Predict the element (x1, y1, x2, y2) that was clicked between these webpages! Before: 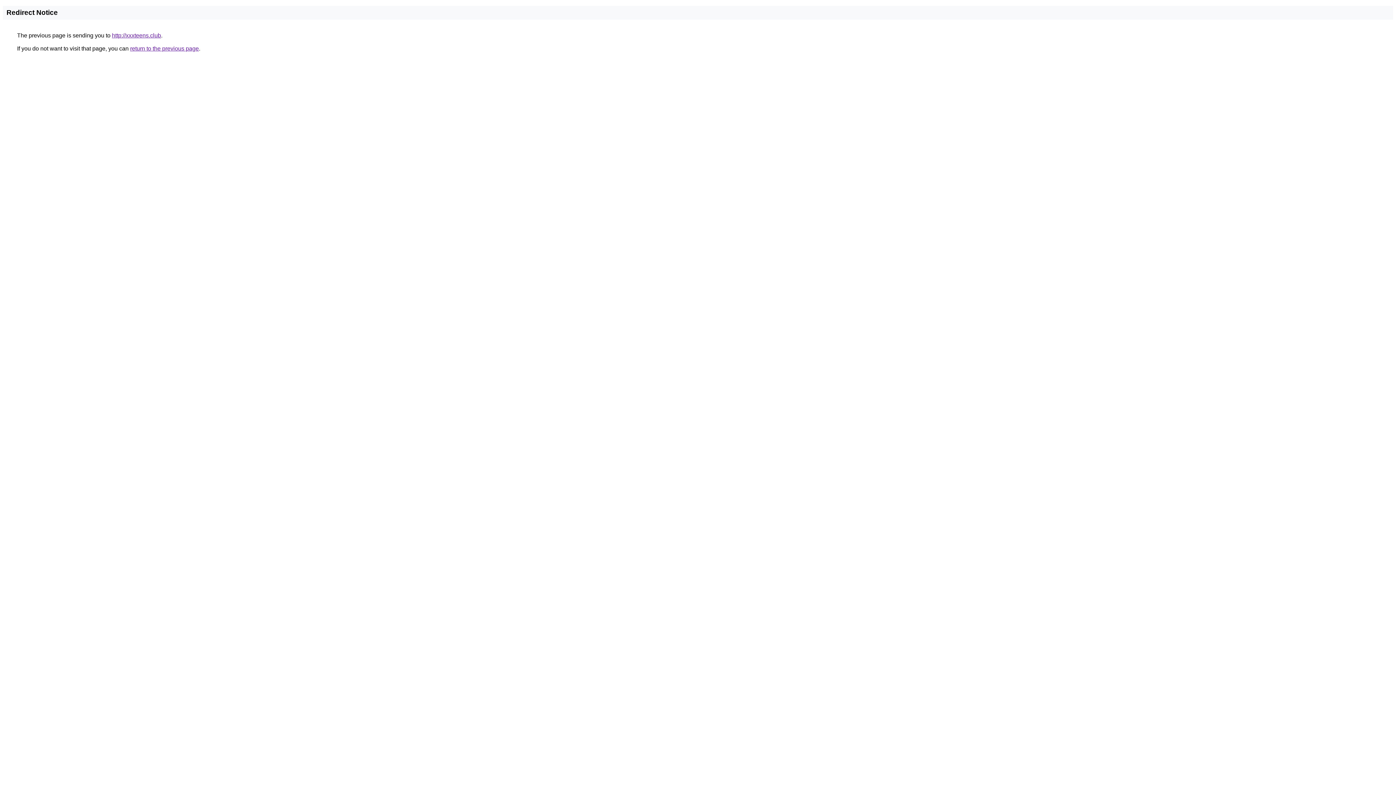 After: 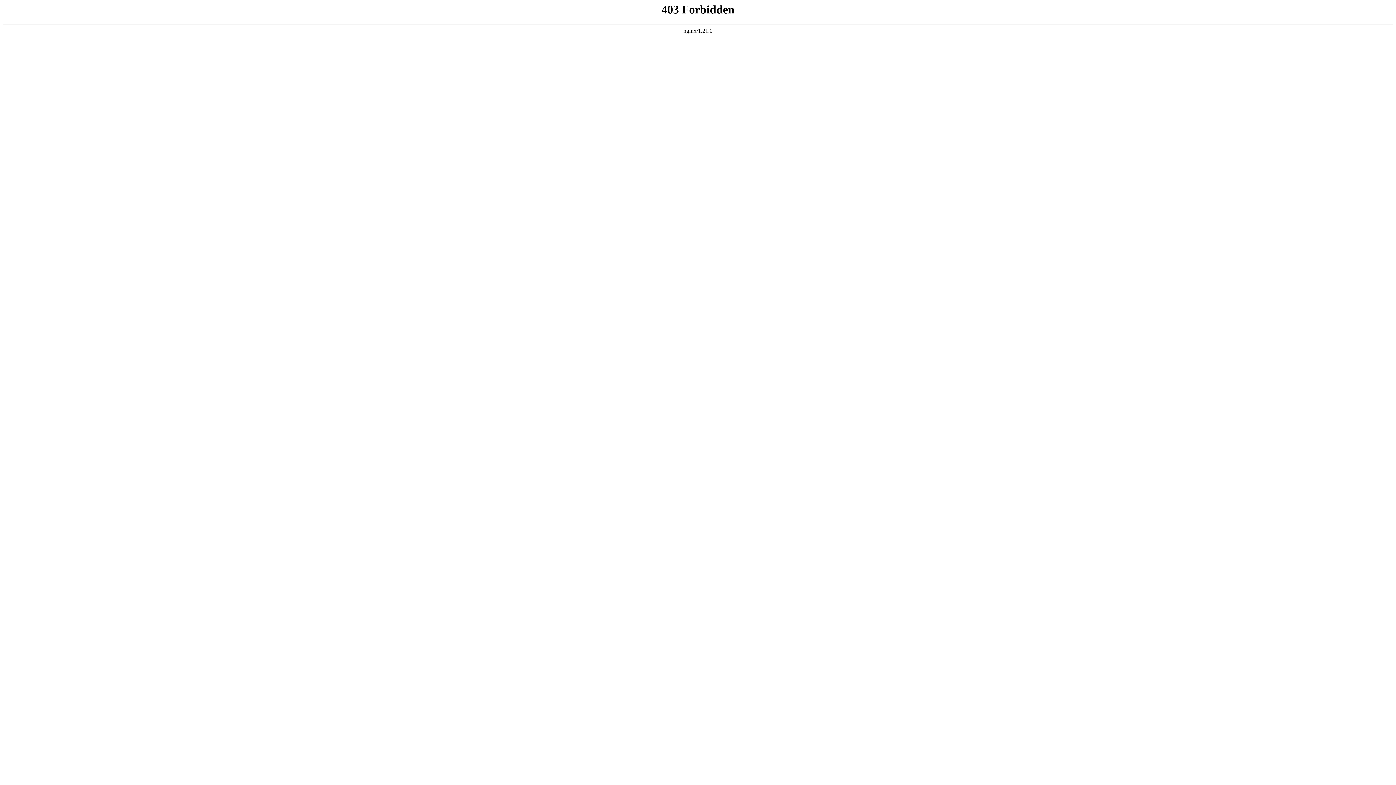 Action: bbox: (112, 32, 161, 38) label: http://xxxteens.club